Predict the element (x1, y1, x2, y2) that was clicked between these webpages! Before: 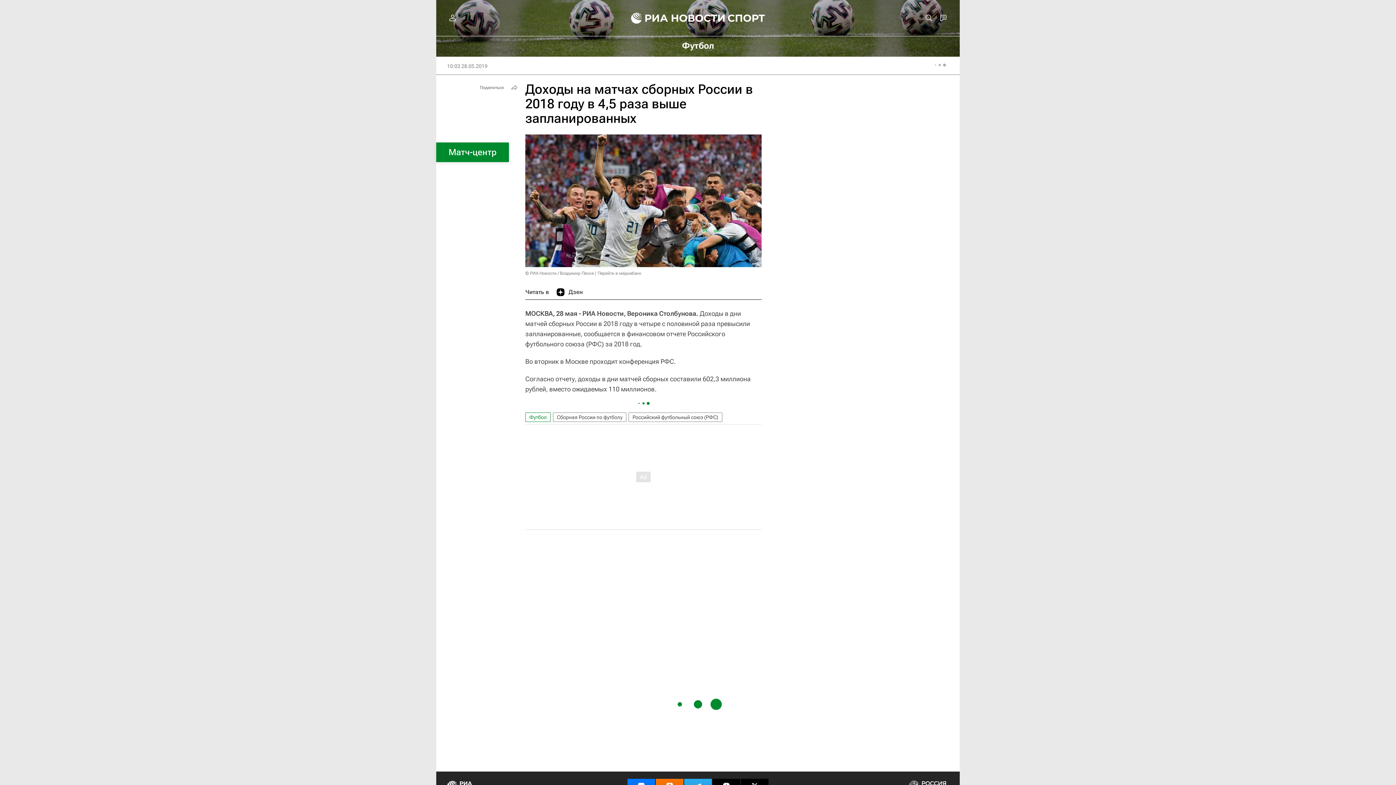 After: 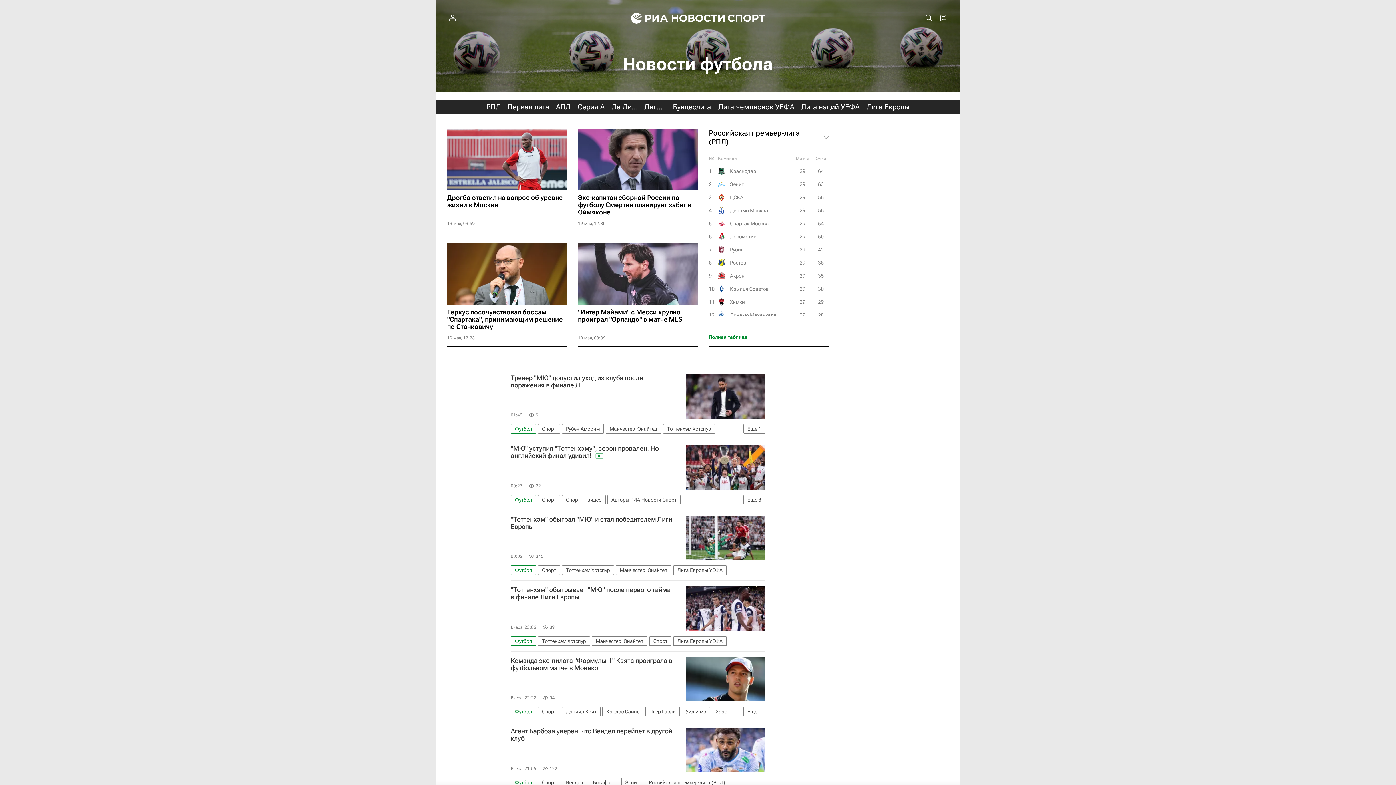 Action: label: Футбол bbox: (589, 40, 807, 51)